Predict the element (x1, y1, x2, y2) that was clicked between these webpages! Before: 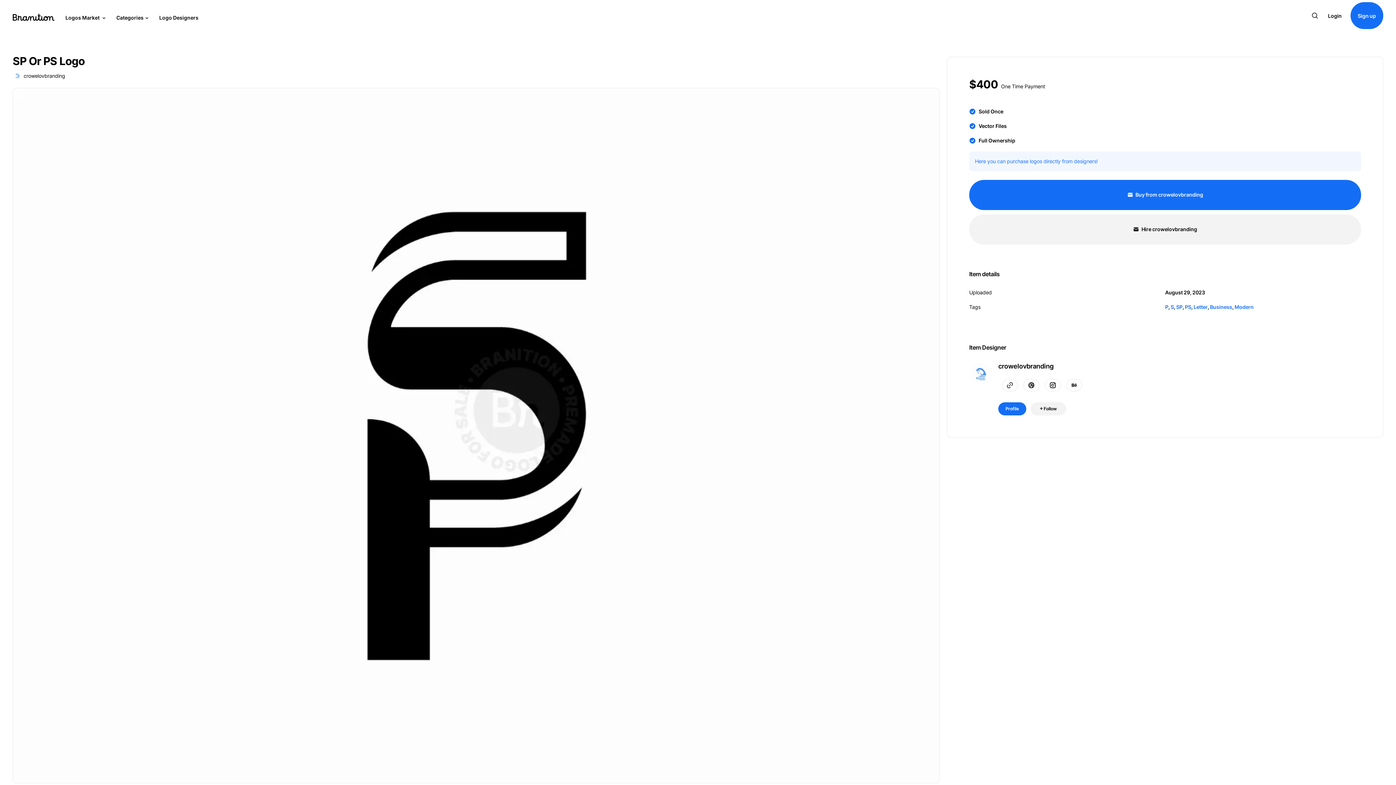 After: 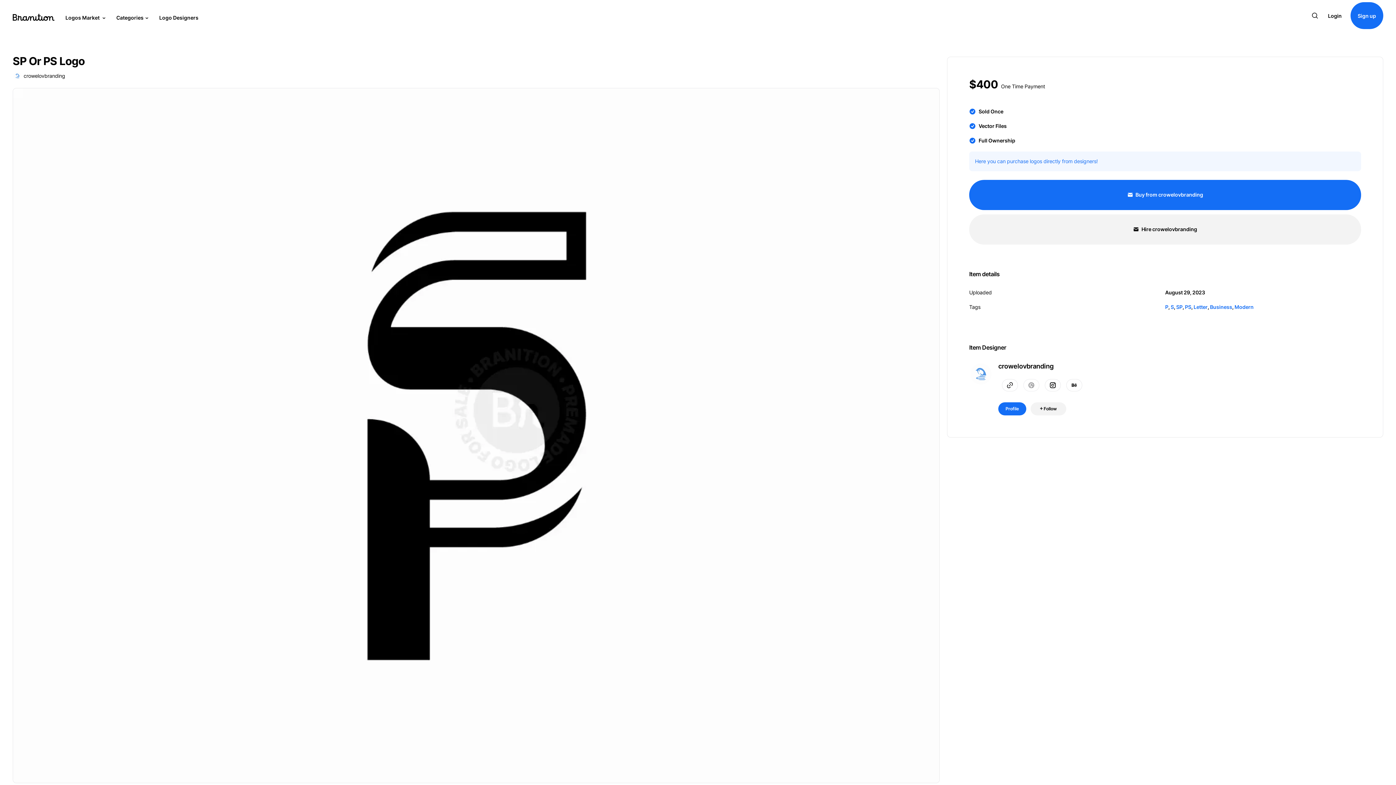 Action: bbox: (1023, 379, 1039, 391)